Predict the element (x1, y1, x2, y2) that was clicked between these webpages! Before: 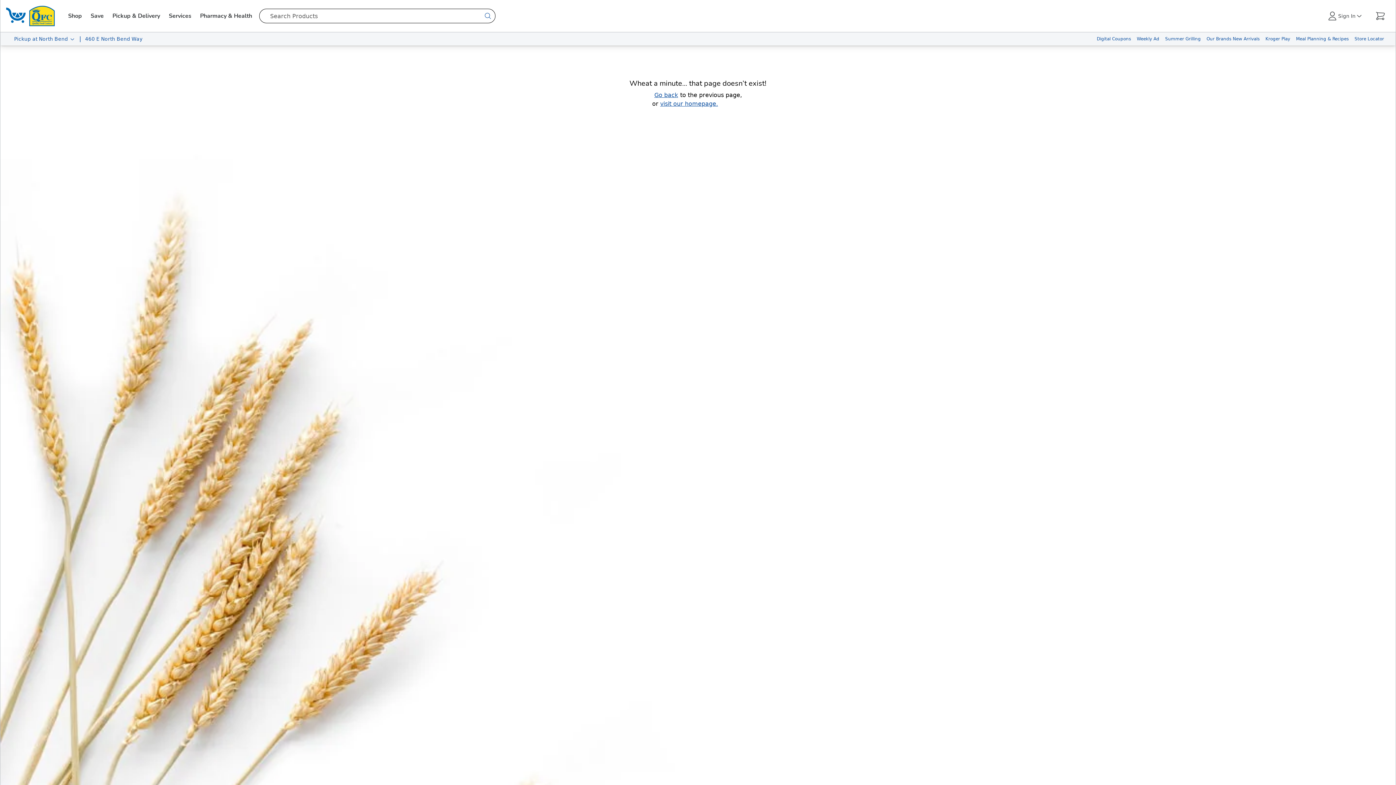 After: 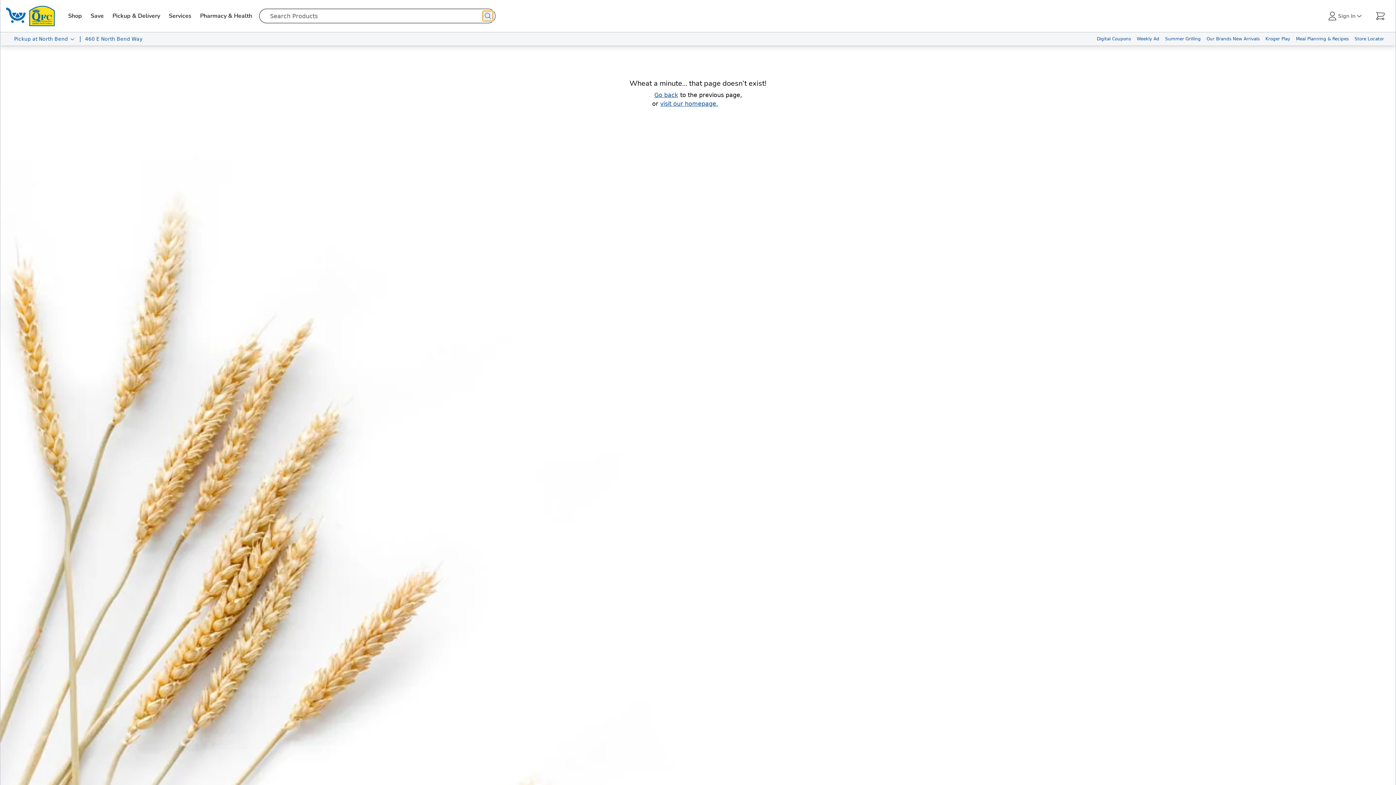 Action: label: search bbox: (482, 10, 493, 21)